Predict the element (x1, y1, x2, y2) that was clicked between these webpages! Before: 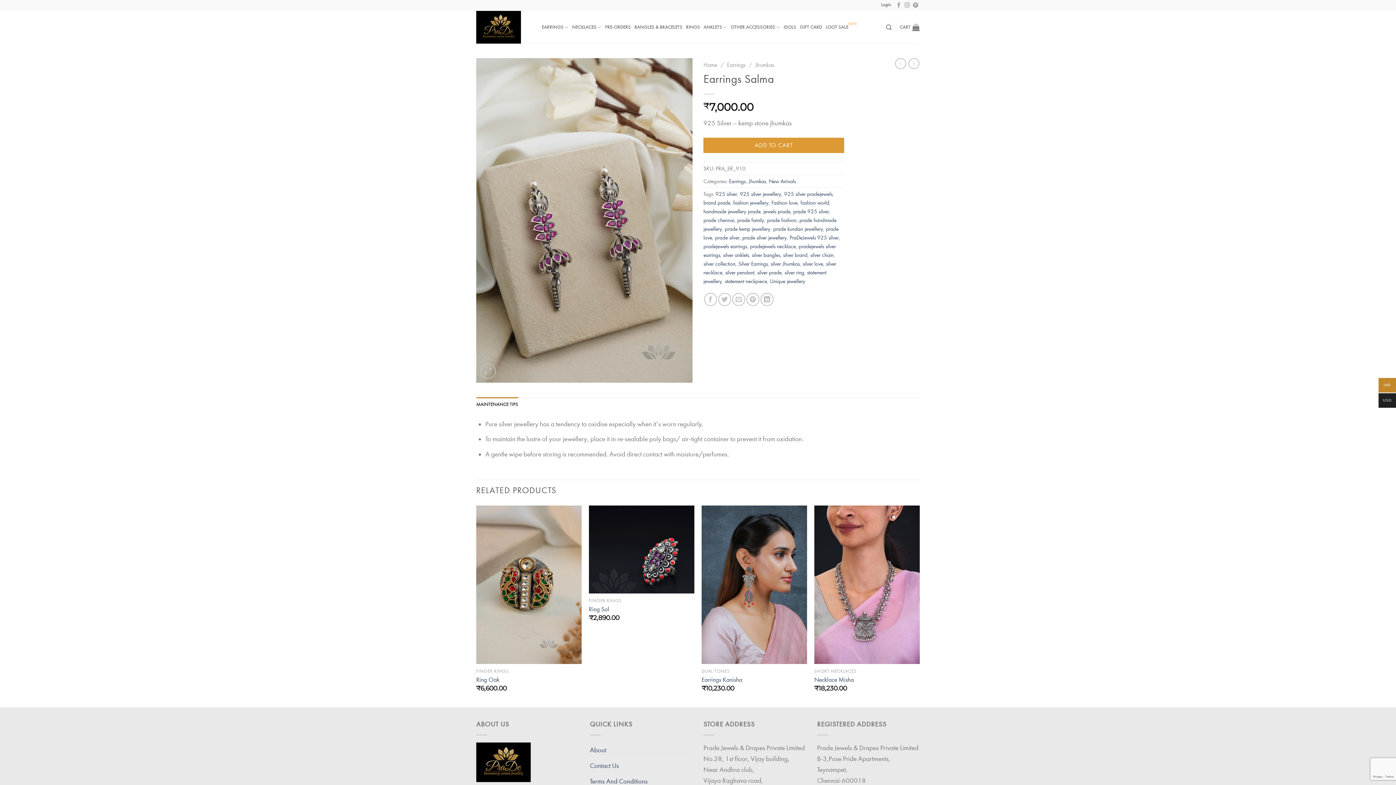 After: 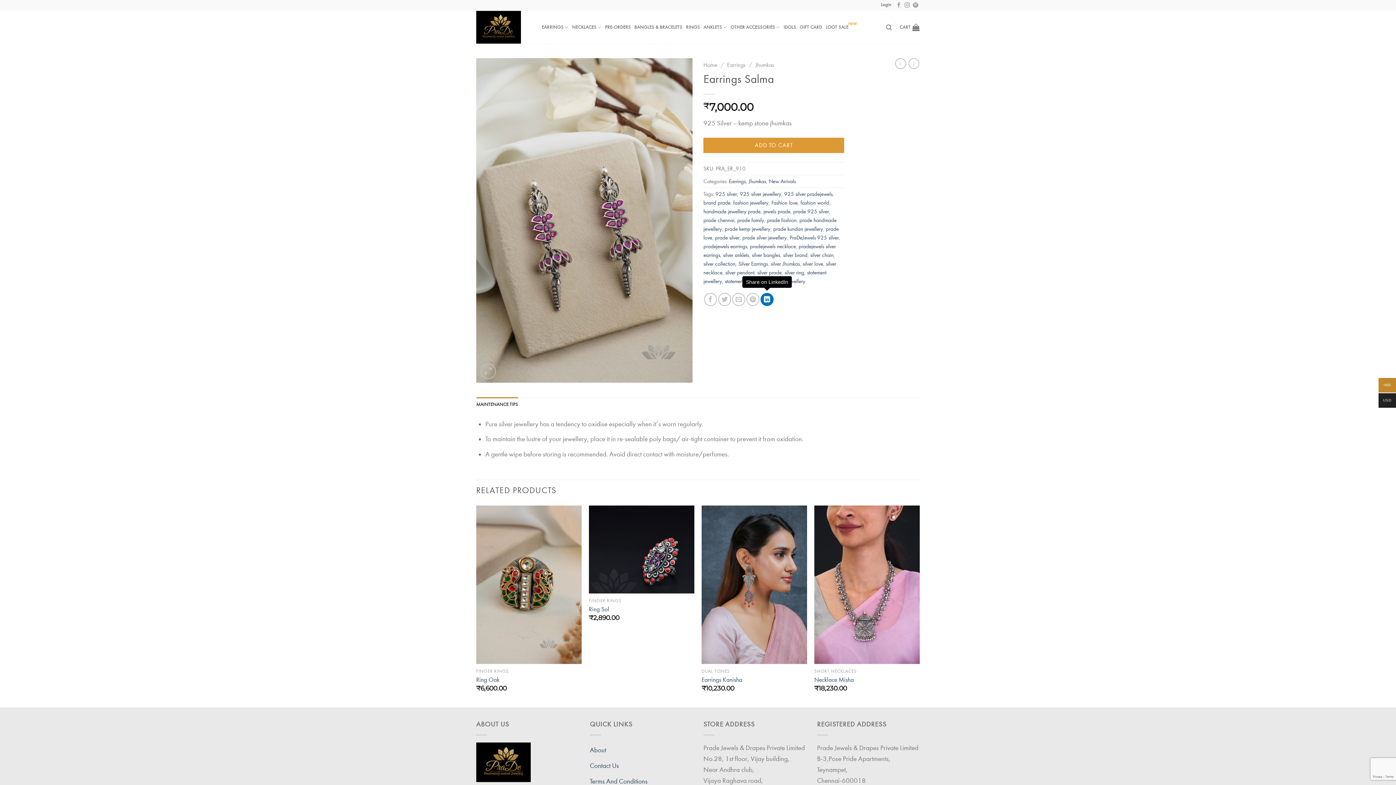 Action: label: Share on LinkedIn bbox: (760, 293, 773, 306)